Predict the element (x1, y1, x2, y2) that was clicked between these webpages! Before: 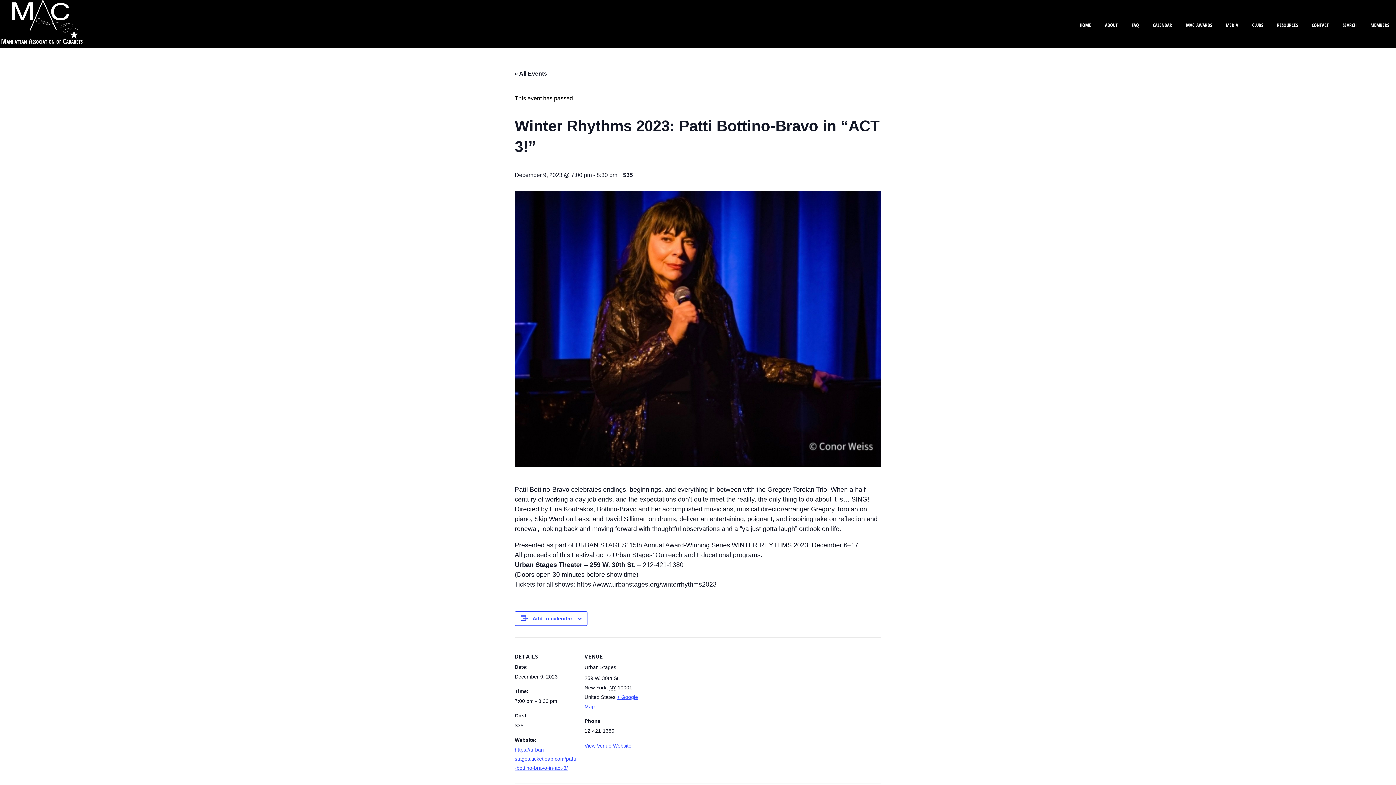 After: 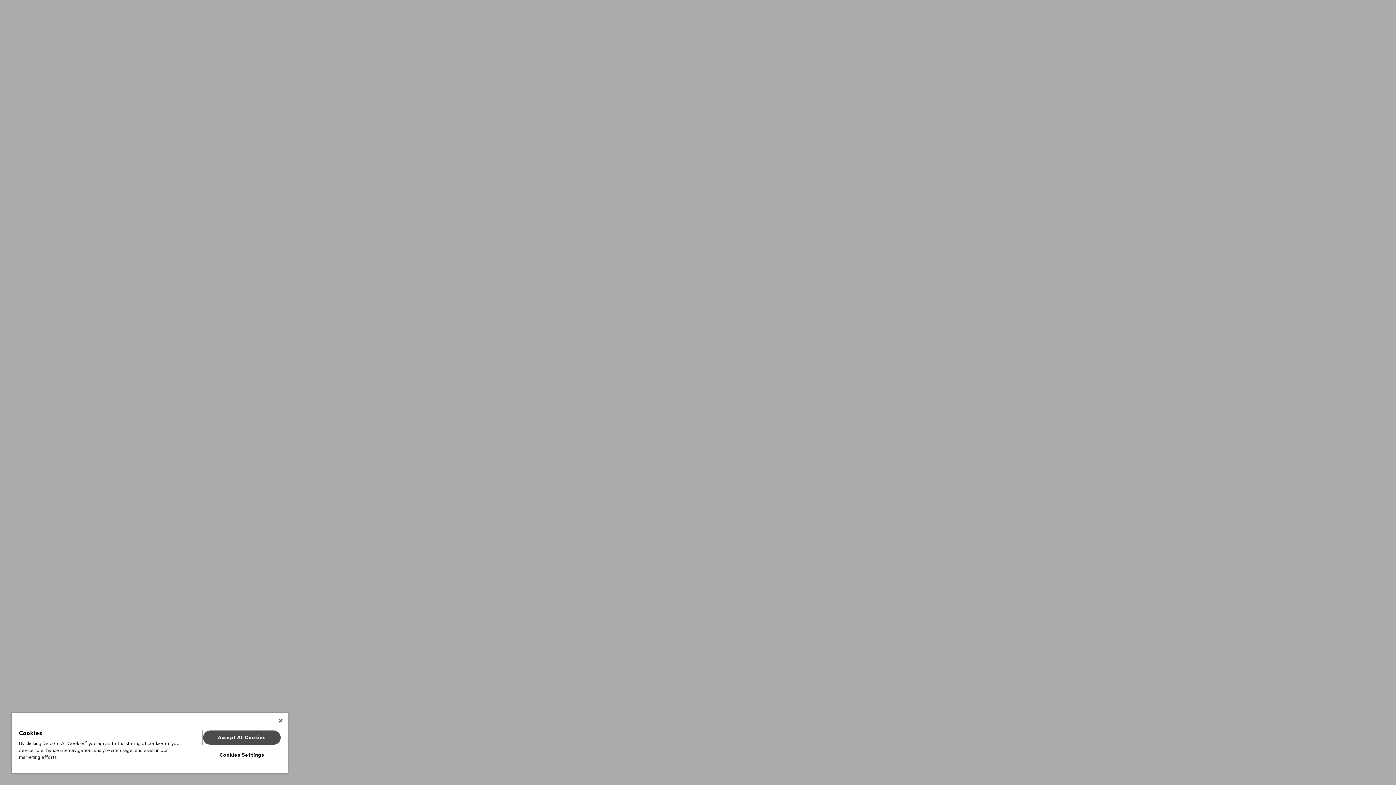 Action: label: https://urban-stages.ticketleap.com/patti-bottino-bravo-in-act-3/ bbox: (514, 747, 576, 771)